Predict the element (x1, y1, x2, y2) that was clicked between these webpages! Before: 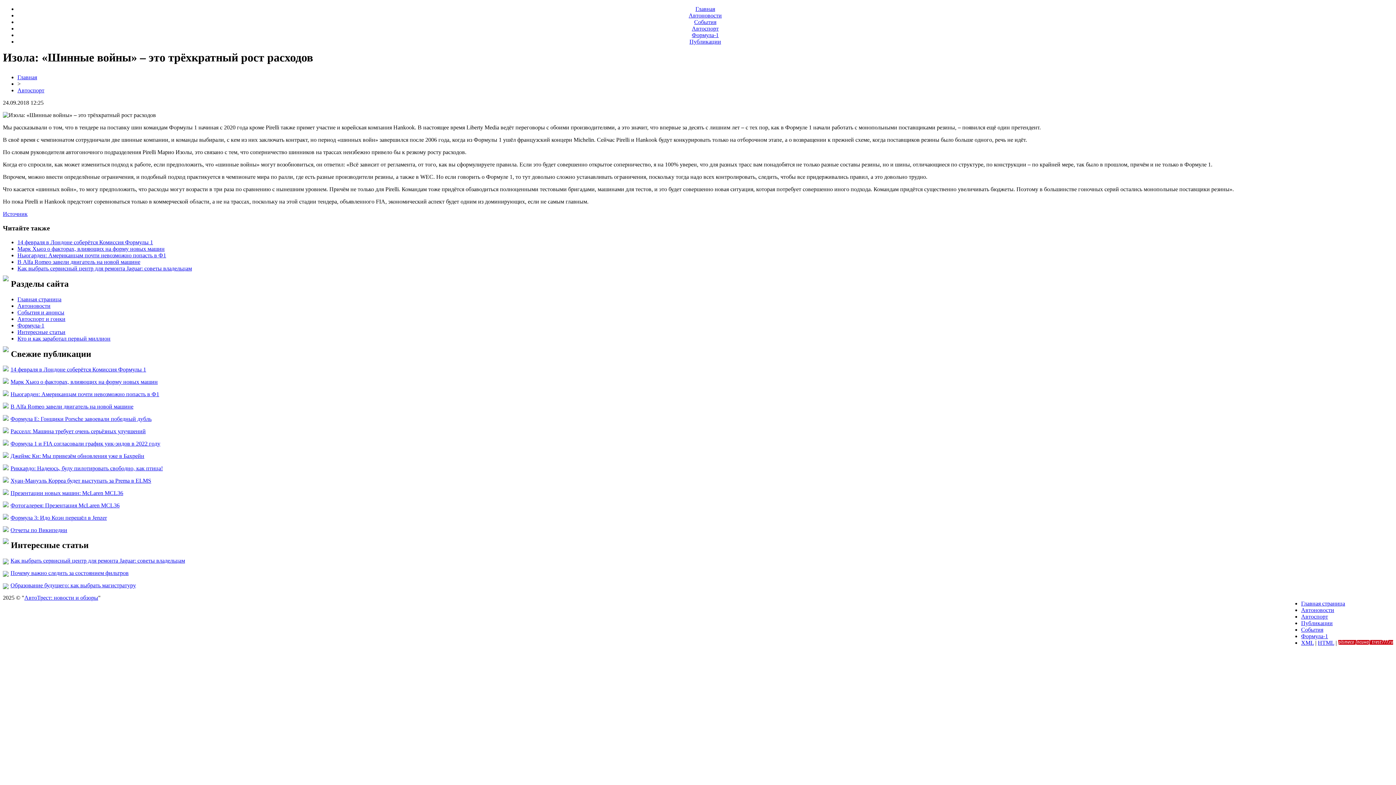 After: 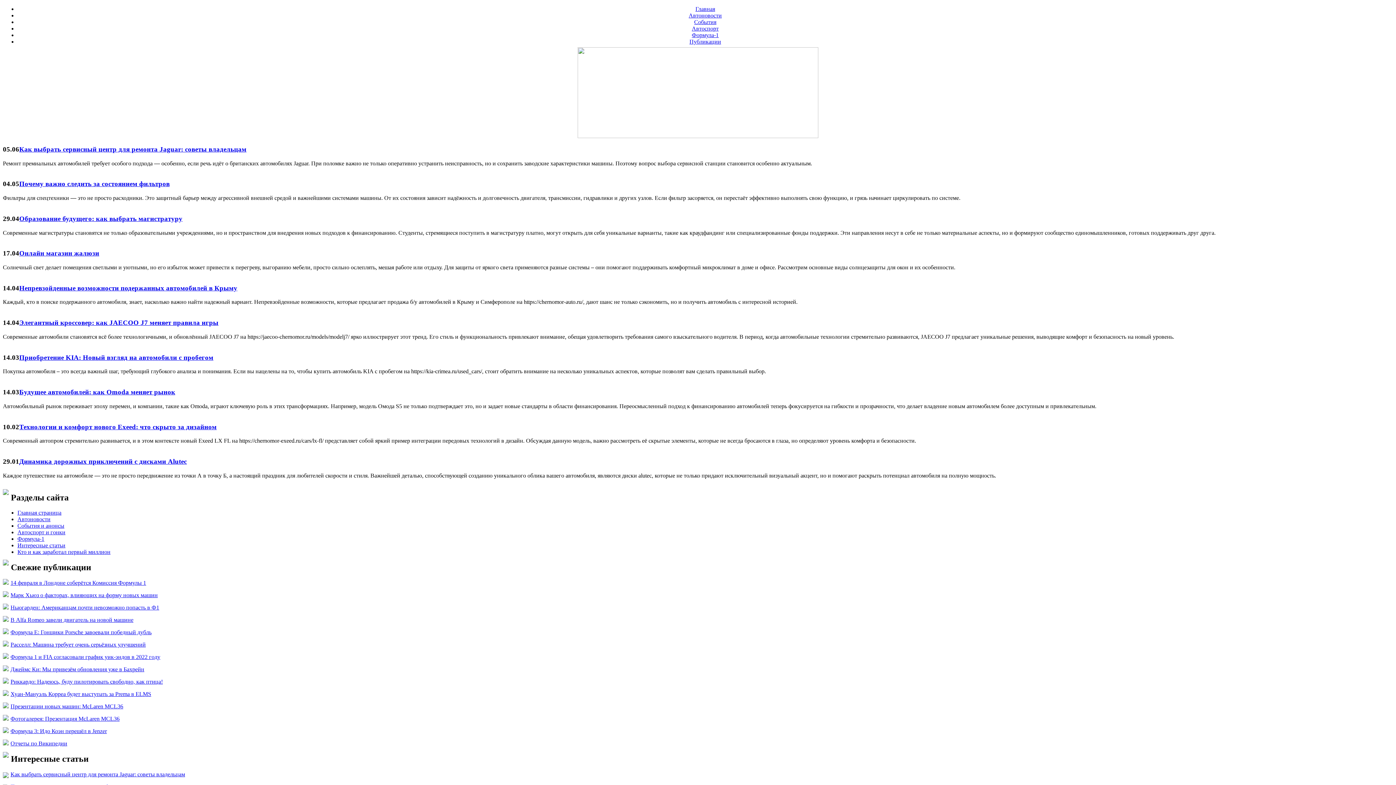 Action: bbox: (17, 296, 61, 302) label: Главная страница